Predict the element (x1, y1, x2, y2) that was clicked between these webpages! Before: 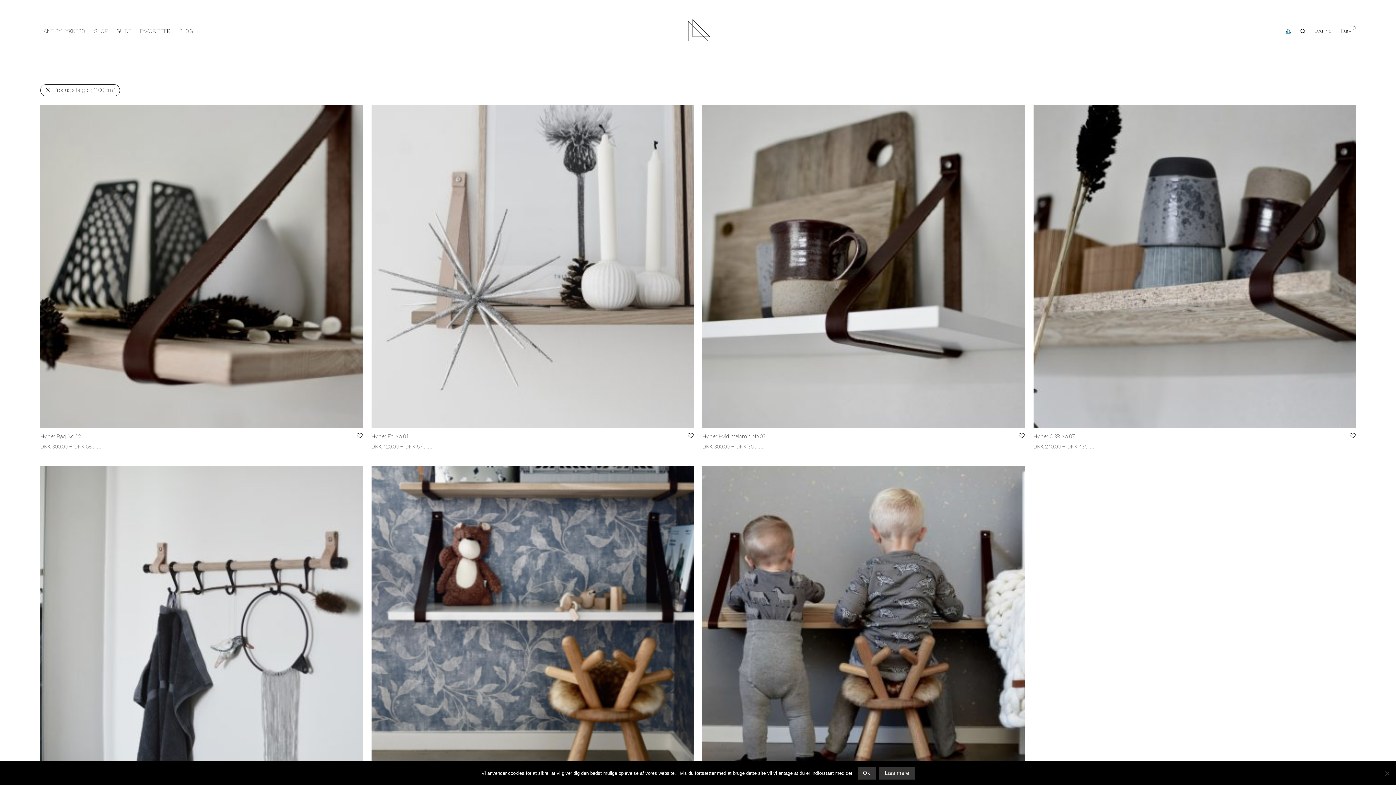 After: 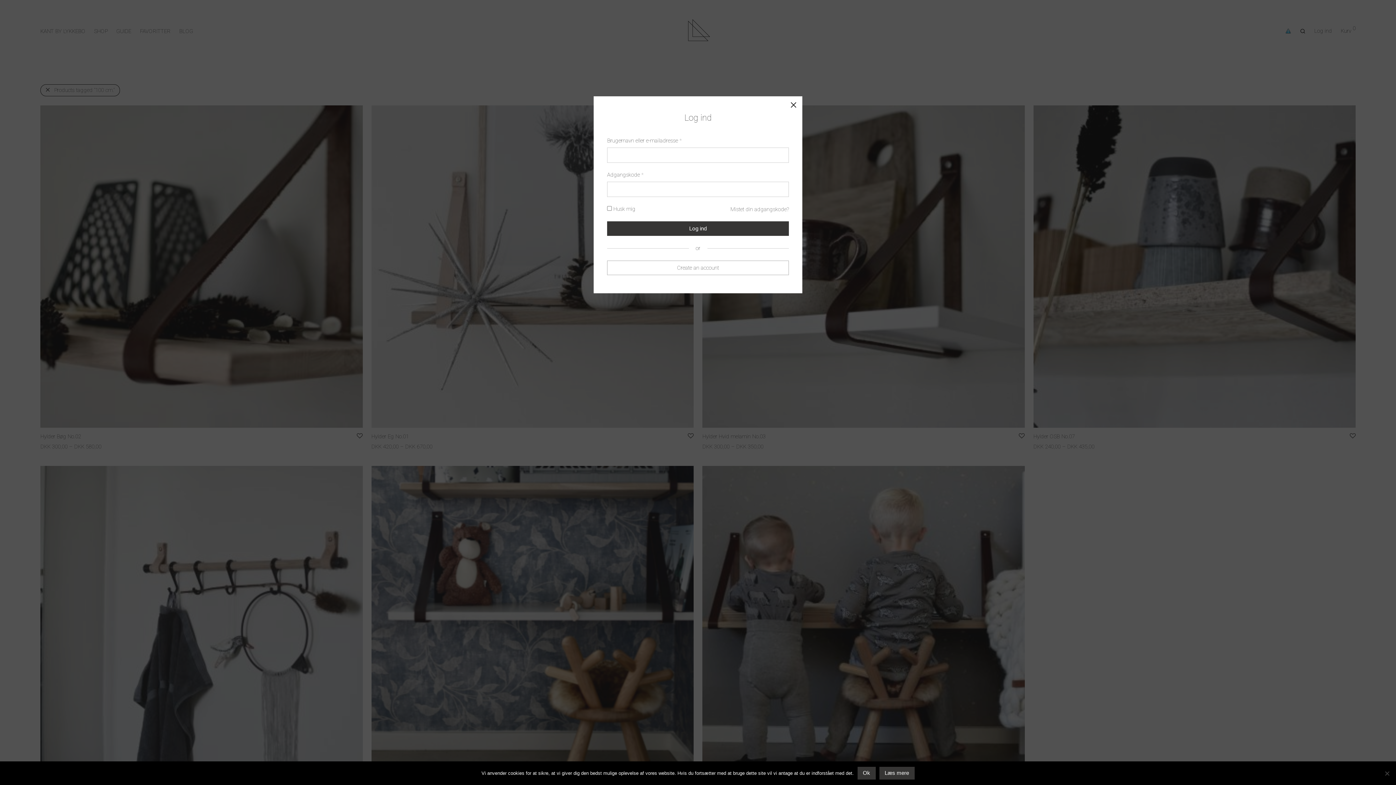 Action: bbox: (1310, 22, 1336, 39) label: Log ind